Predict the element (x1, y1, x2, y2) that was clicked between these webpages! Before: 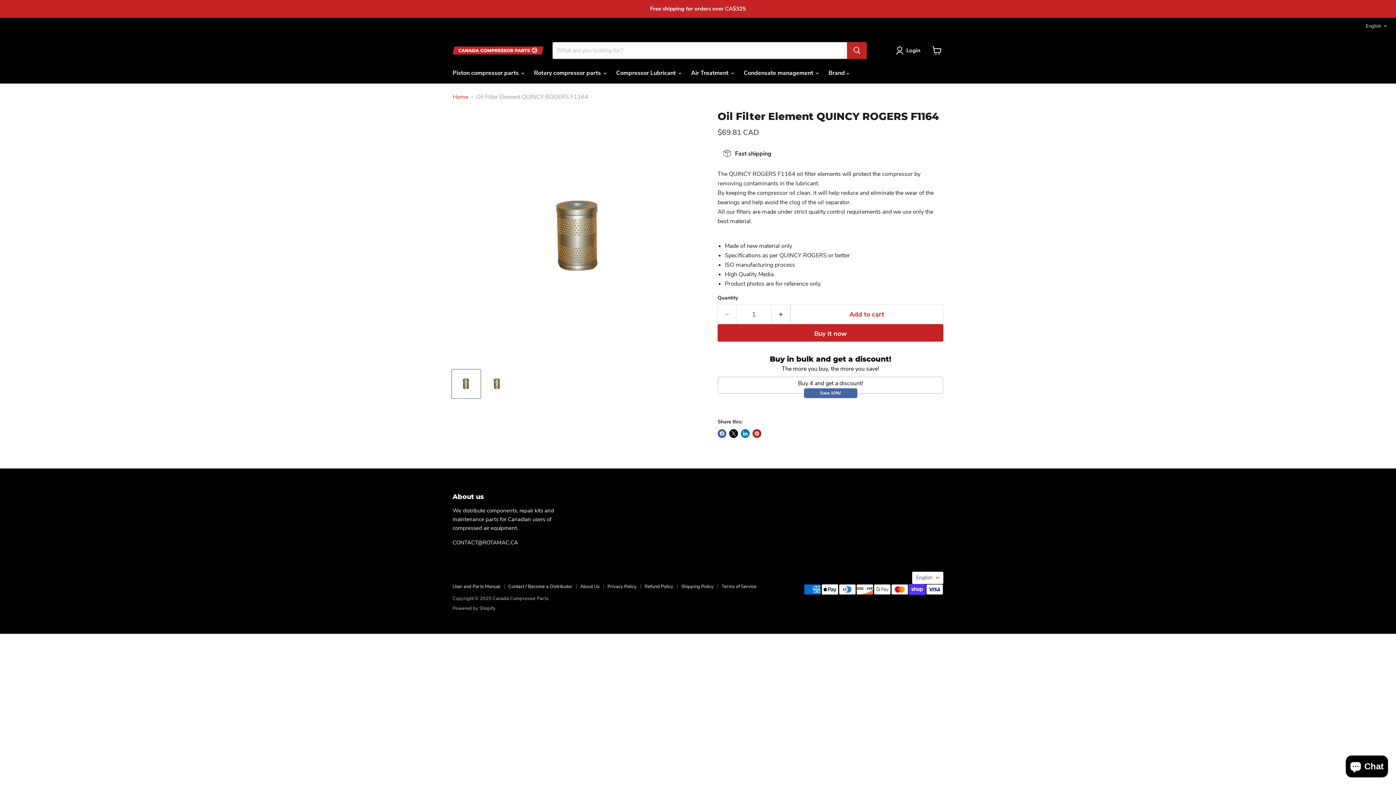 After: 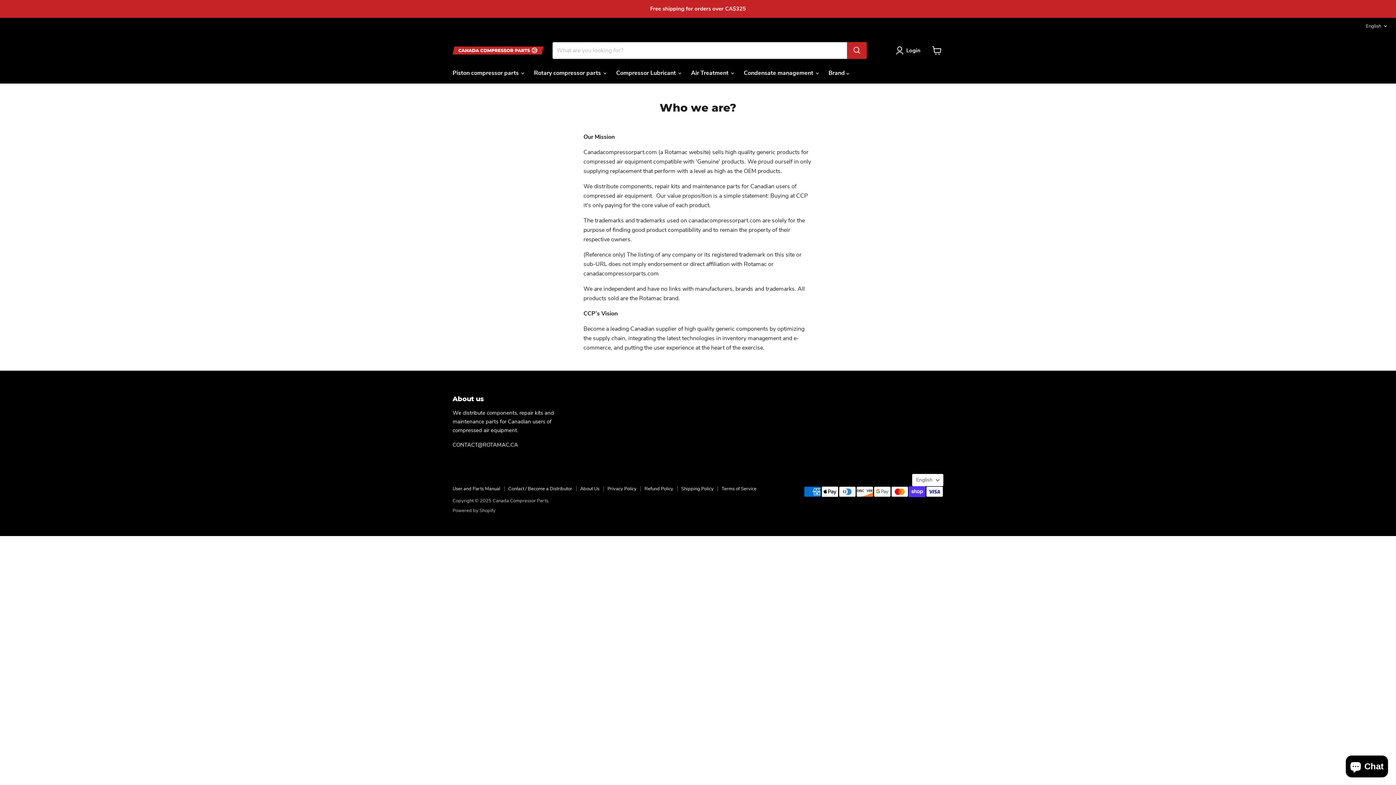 Action: bbox: (580, 583, 599, 590) label: About Us